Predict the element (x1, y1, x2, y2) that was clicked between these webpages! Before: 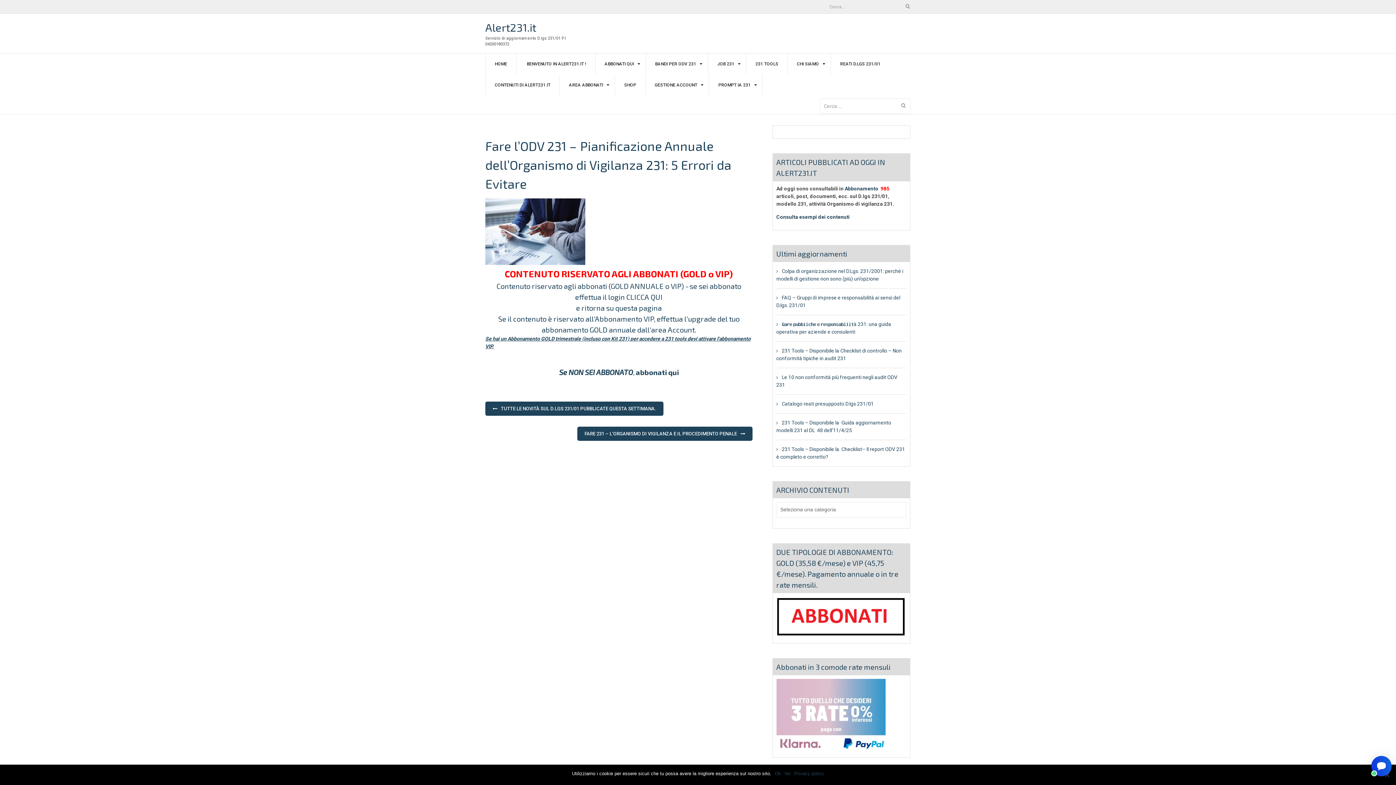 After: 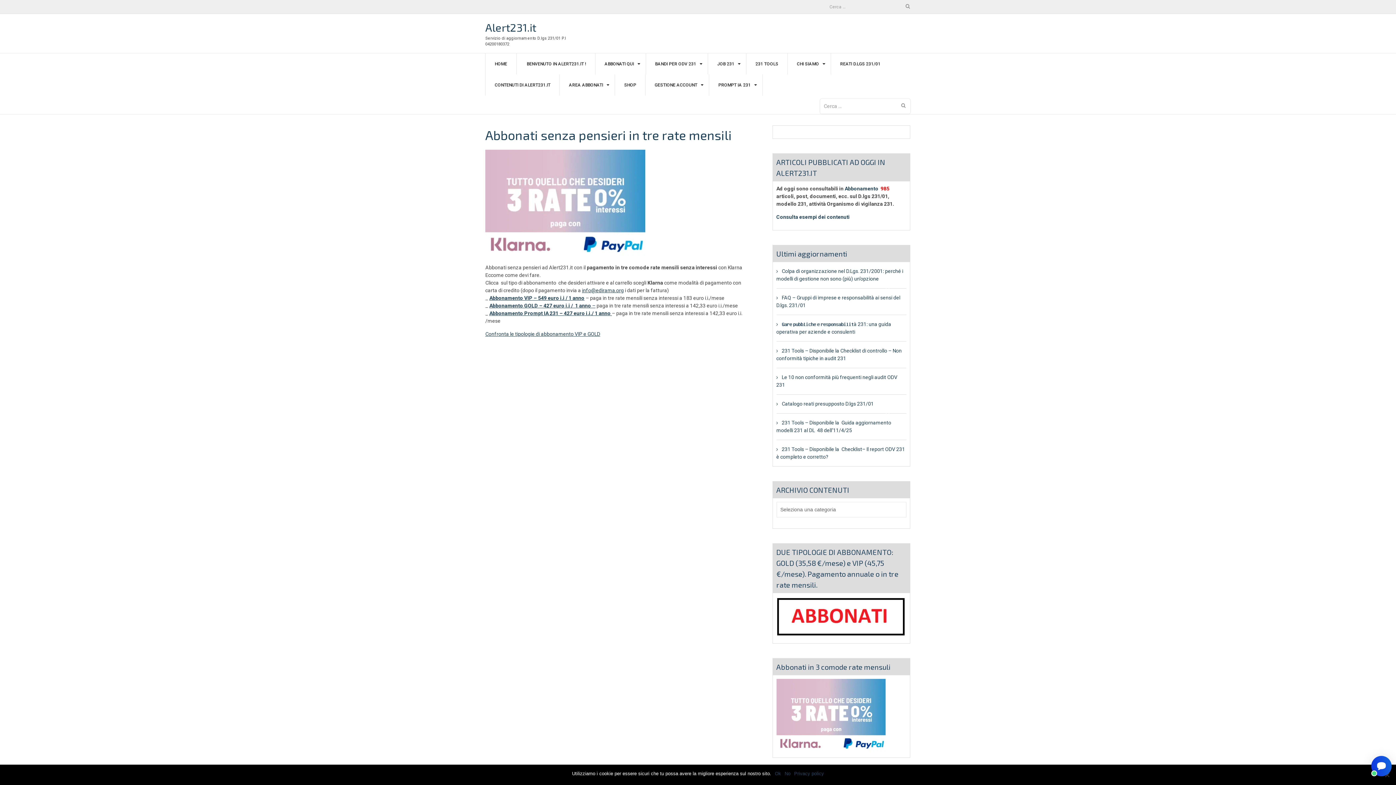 Action: bbox: (776, 747, 885, 752)